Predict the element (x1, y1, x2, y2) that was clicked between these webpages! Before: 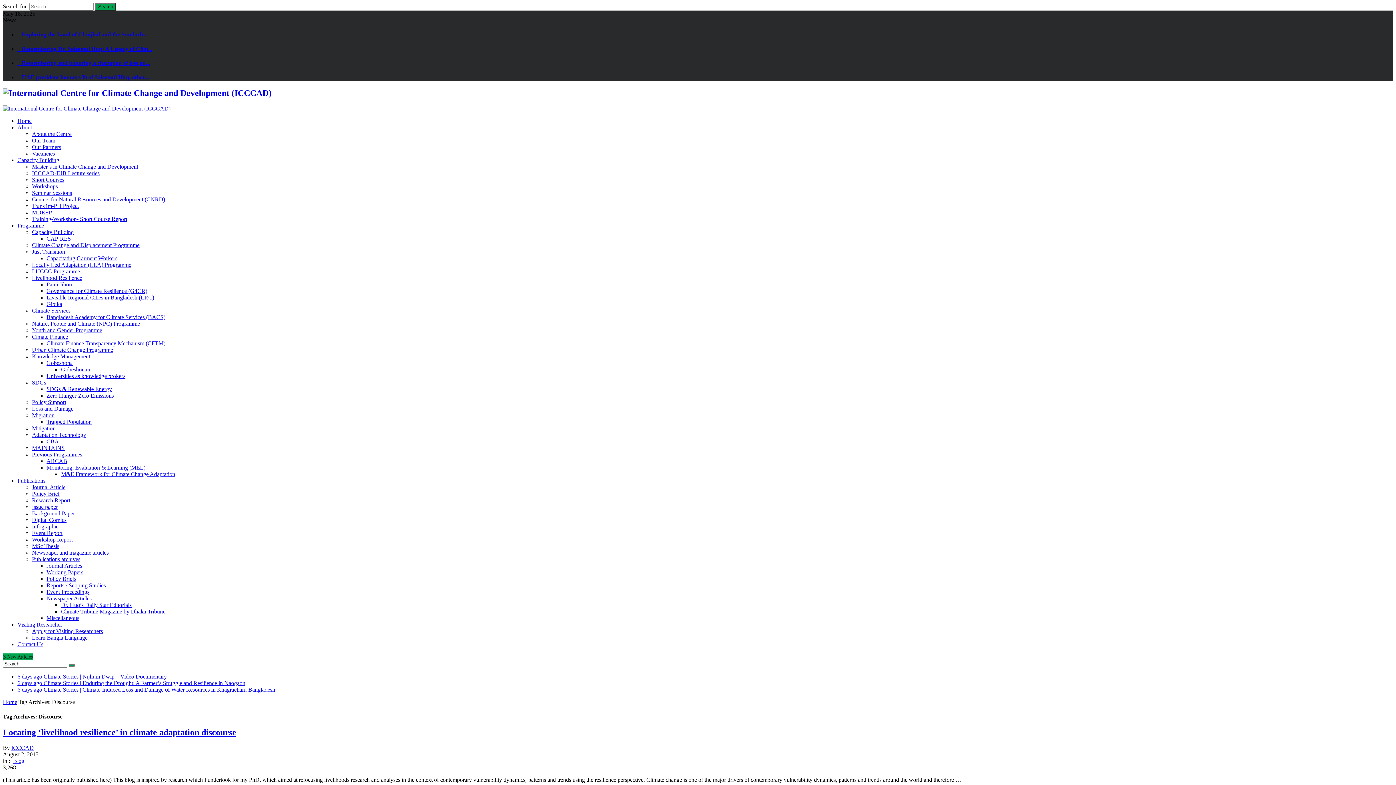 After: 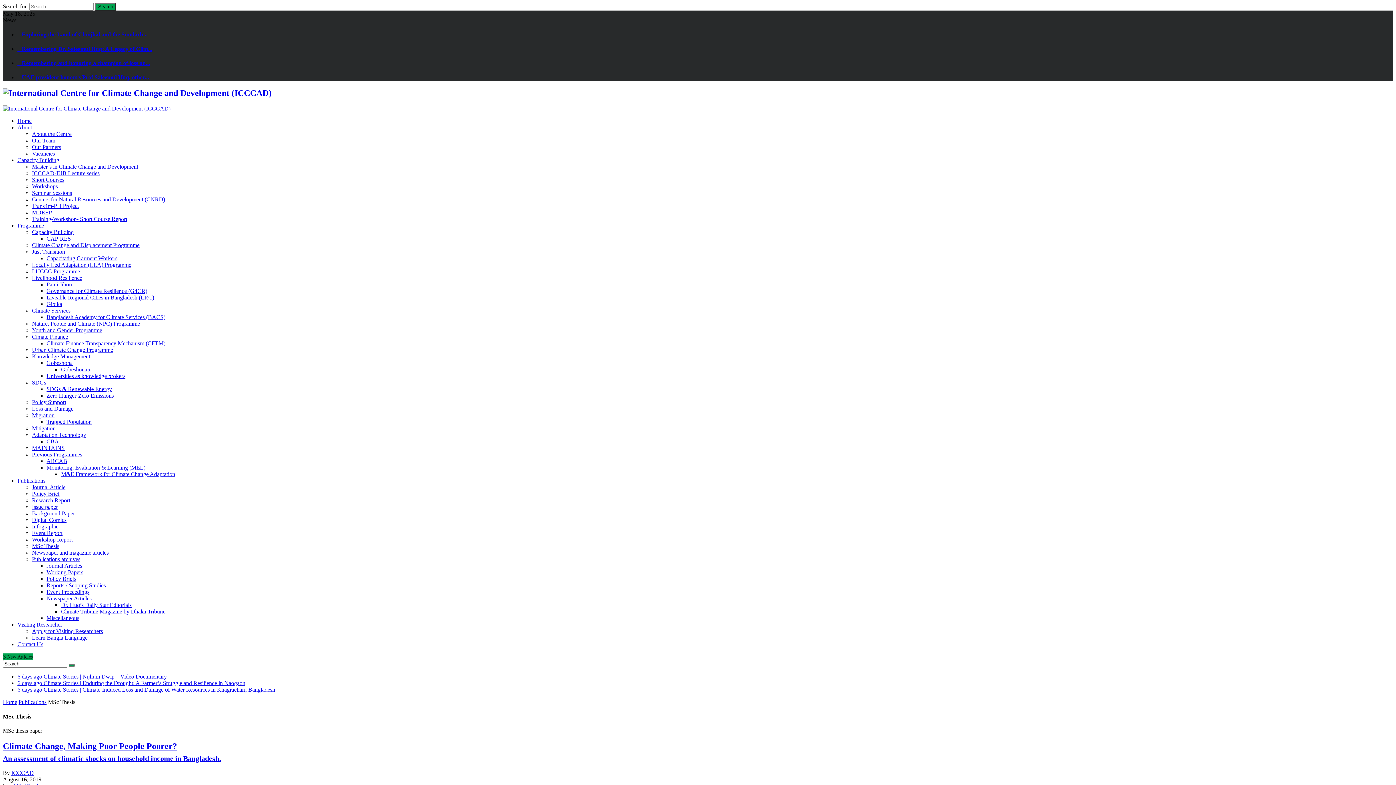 Action: label: MSc Thesis bbox: (32, 543, 59, 549)